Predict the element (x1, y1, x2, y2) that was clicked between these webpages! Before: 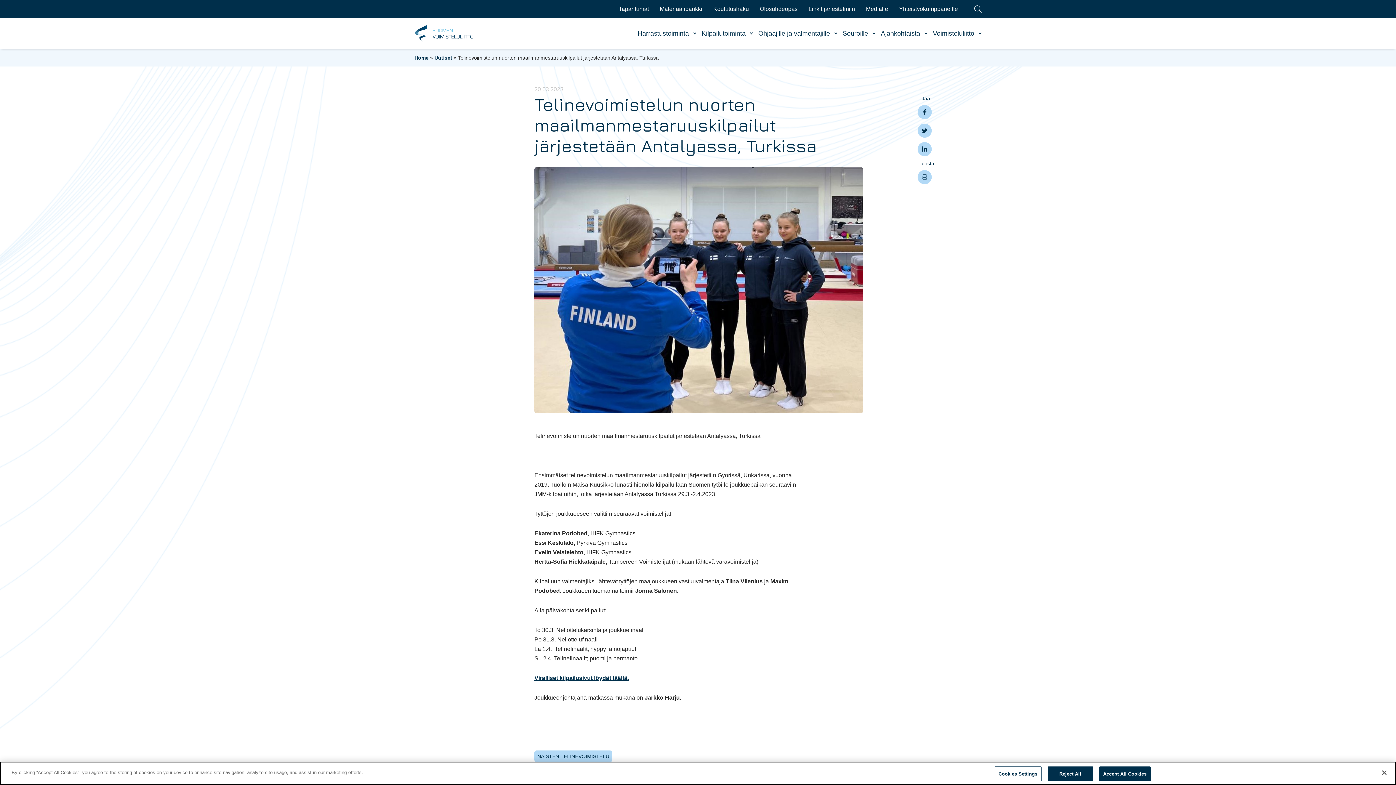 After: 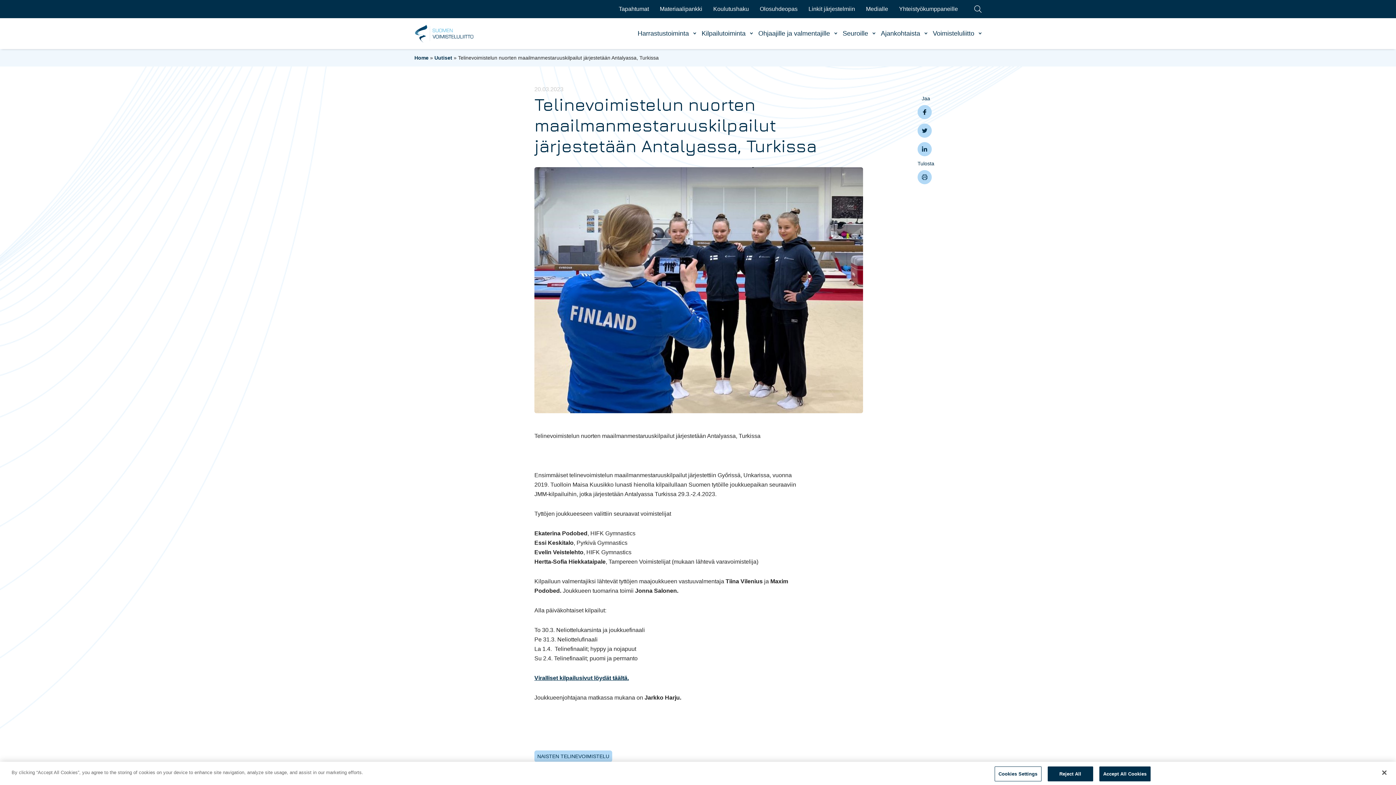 Action: bbox: (917, 105, 932, 119)